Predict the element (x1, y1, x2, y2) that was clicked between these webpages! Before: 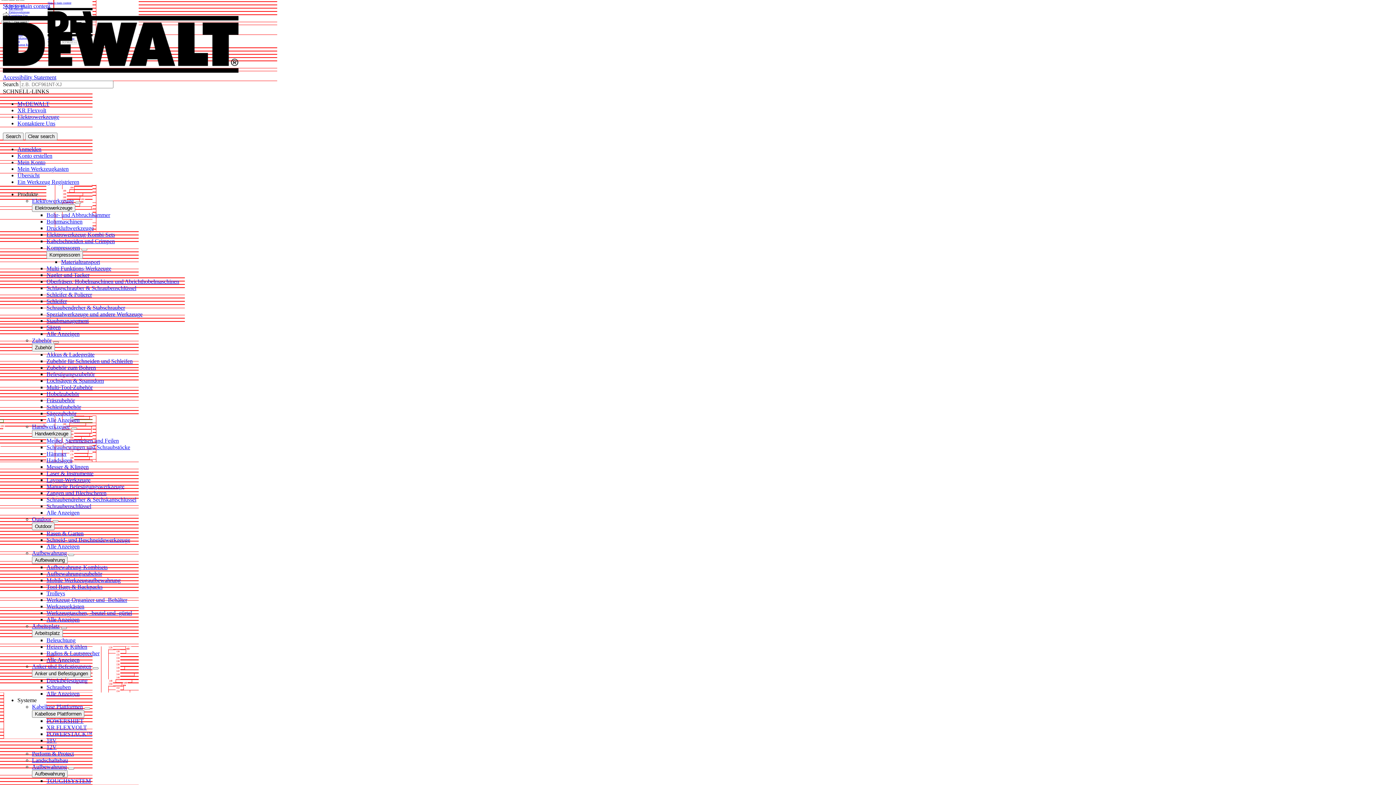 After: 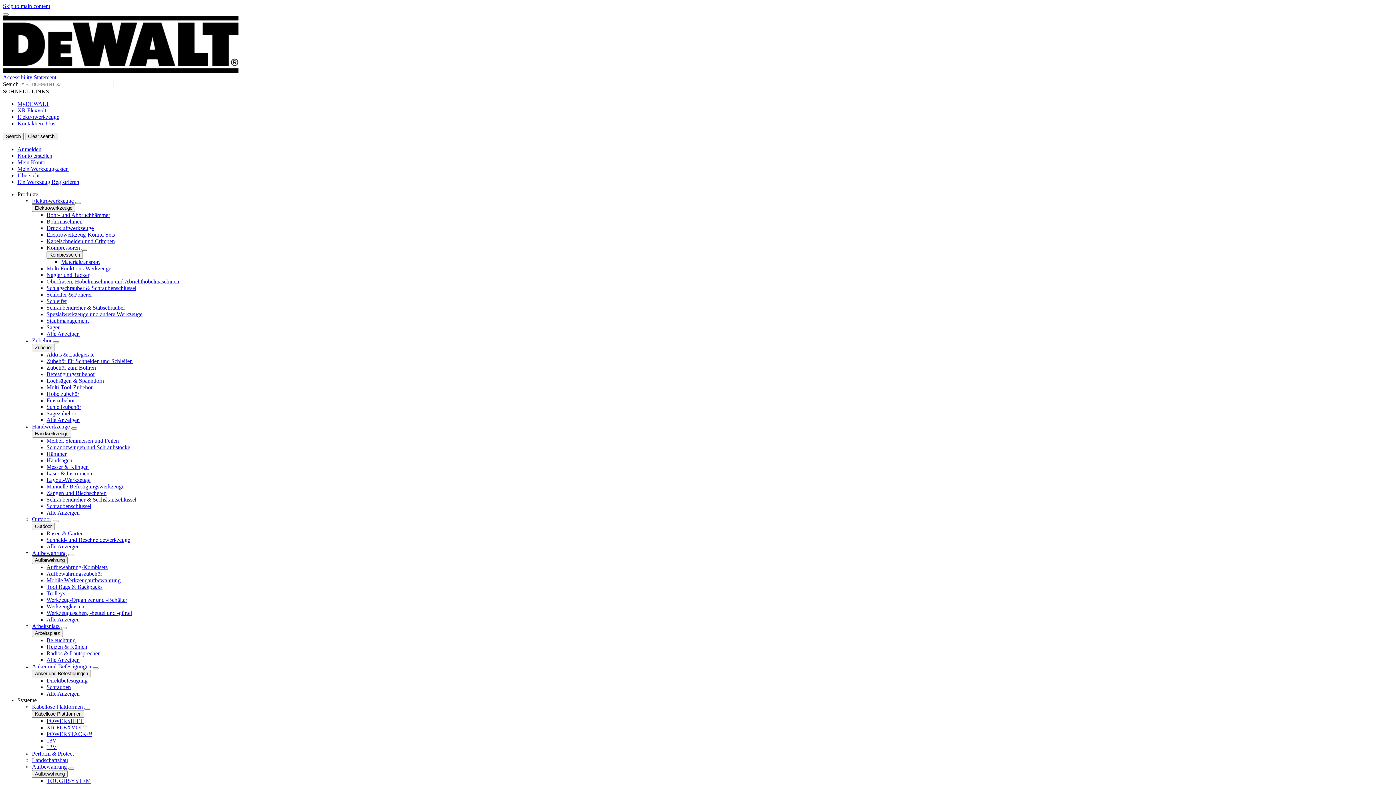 Action: label: Radios & Lautsprecher bbox: (46, 650, 99, 656)